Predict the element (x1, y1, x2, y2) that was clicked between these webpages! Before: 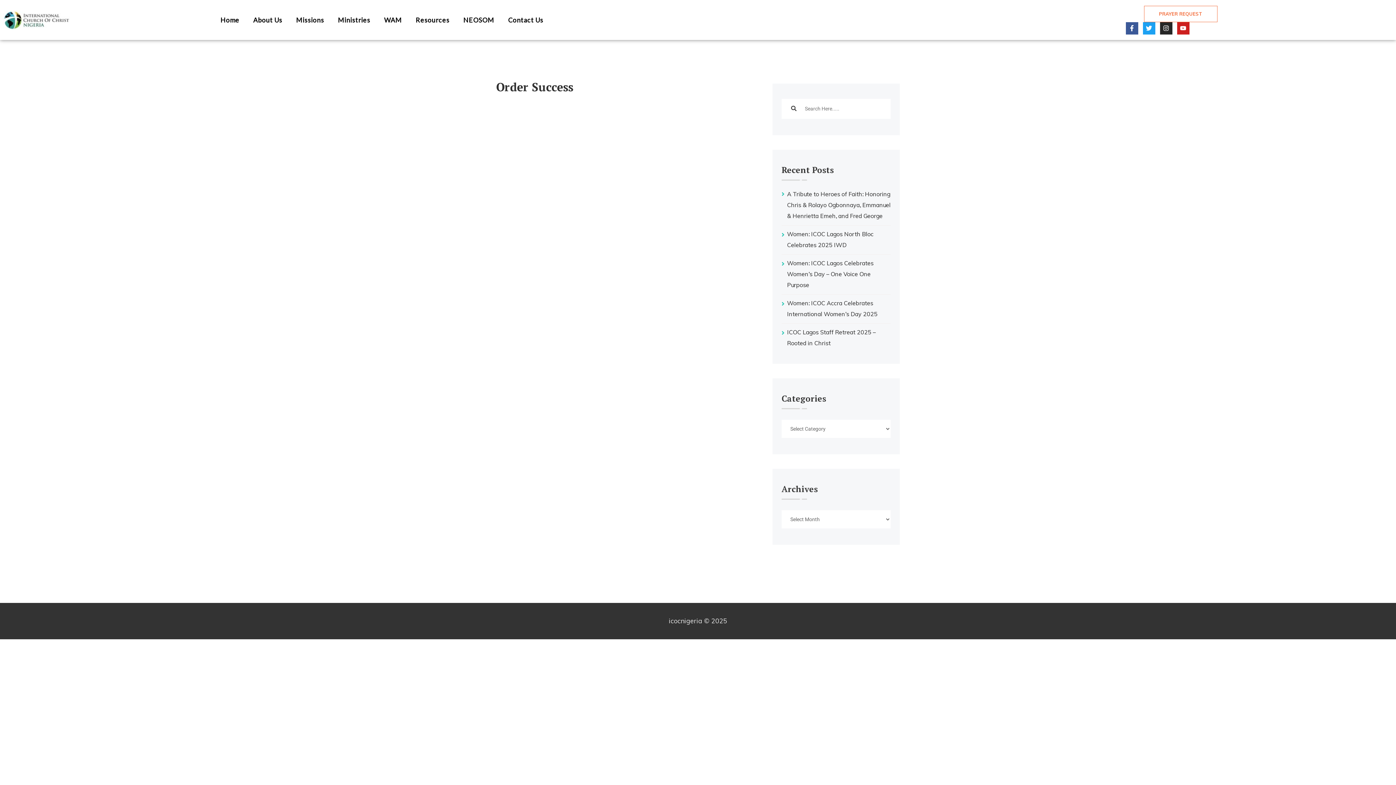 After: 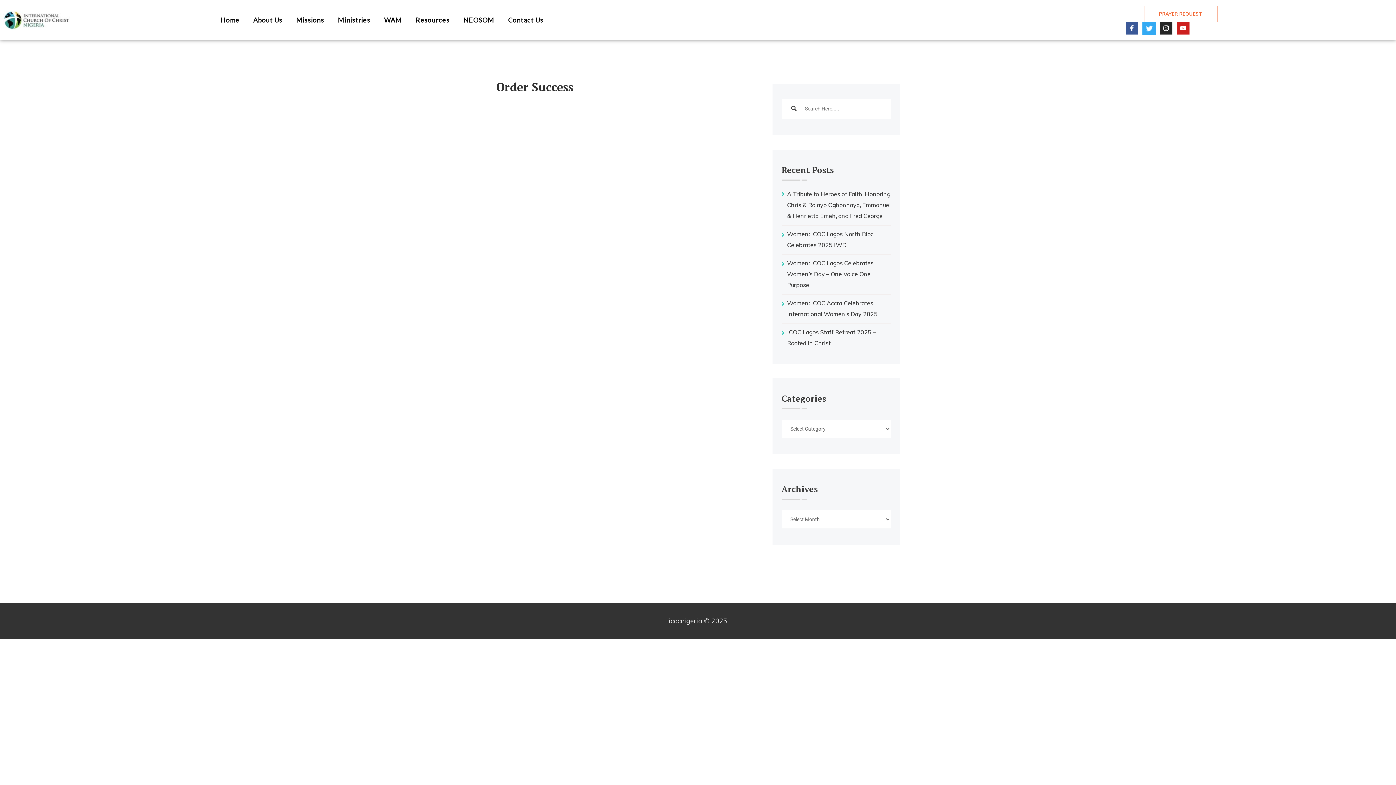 Action: label: Twitter bbox: (1143, 22, 1155, 34)